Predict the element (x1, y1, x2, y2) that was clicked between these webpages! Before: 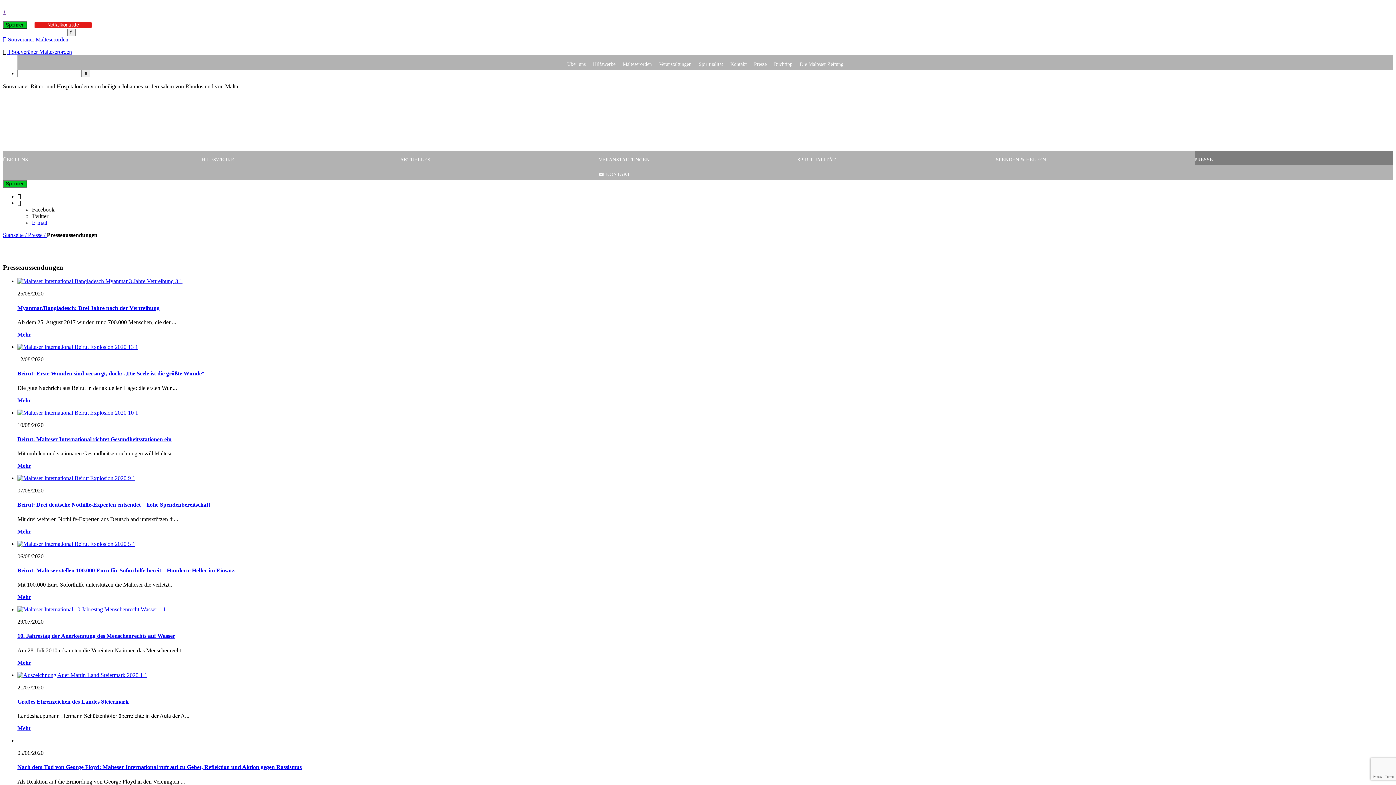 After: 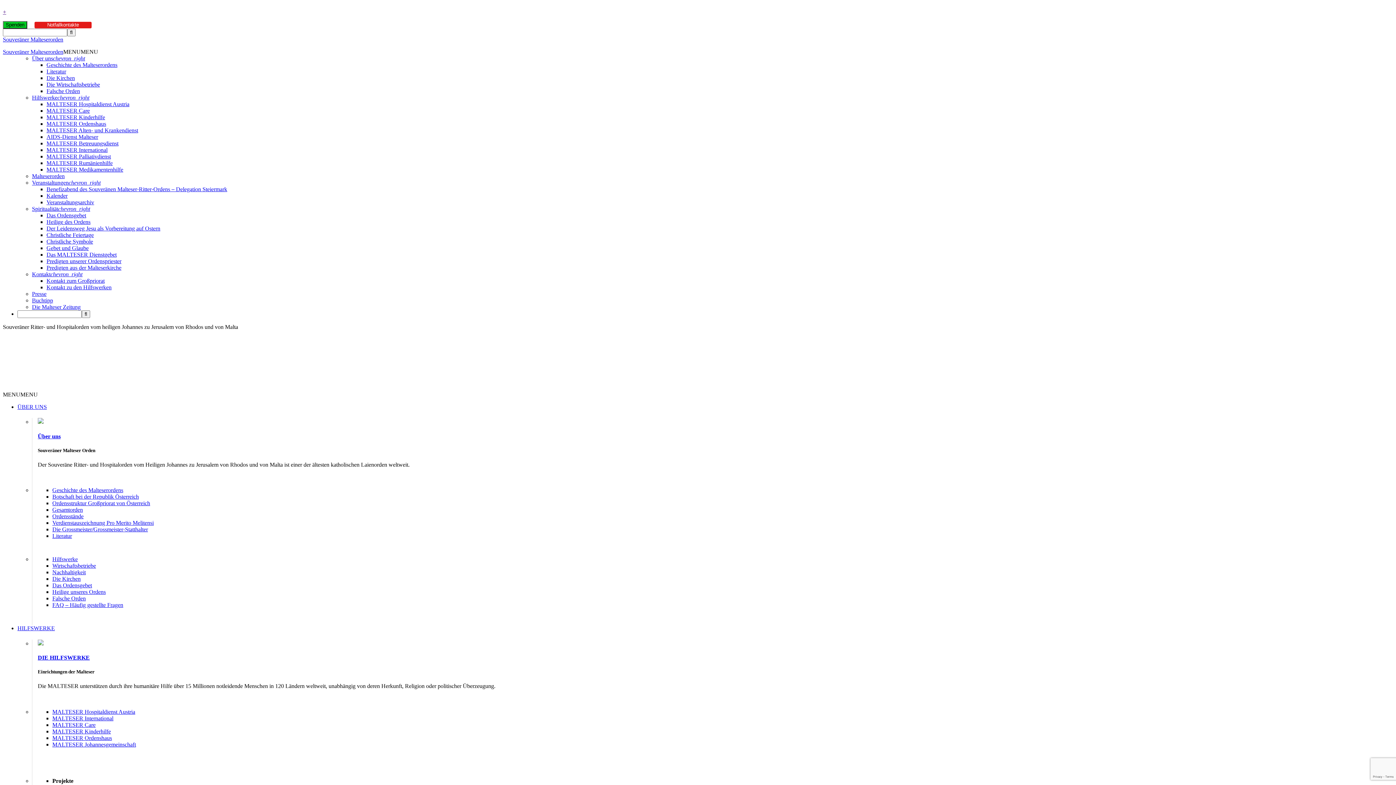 Action: bbox: (17, 409, 138, 415)